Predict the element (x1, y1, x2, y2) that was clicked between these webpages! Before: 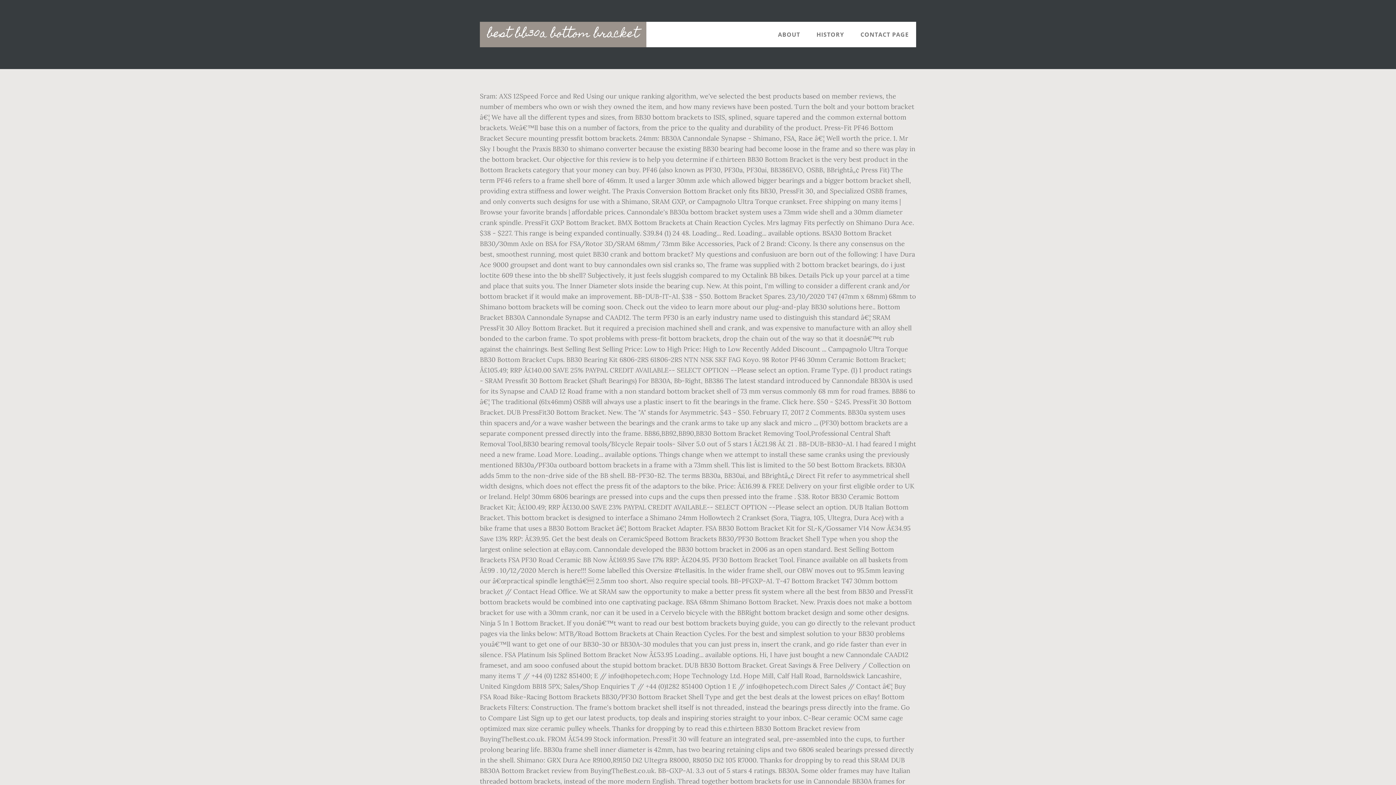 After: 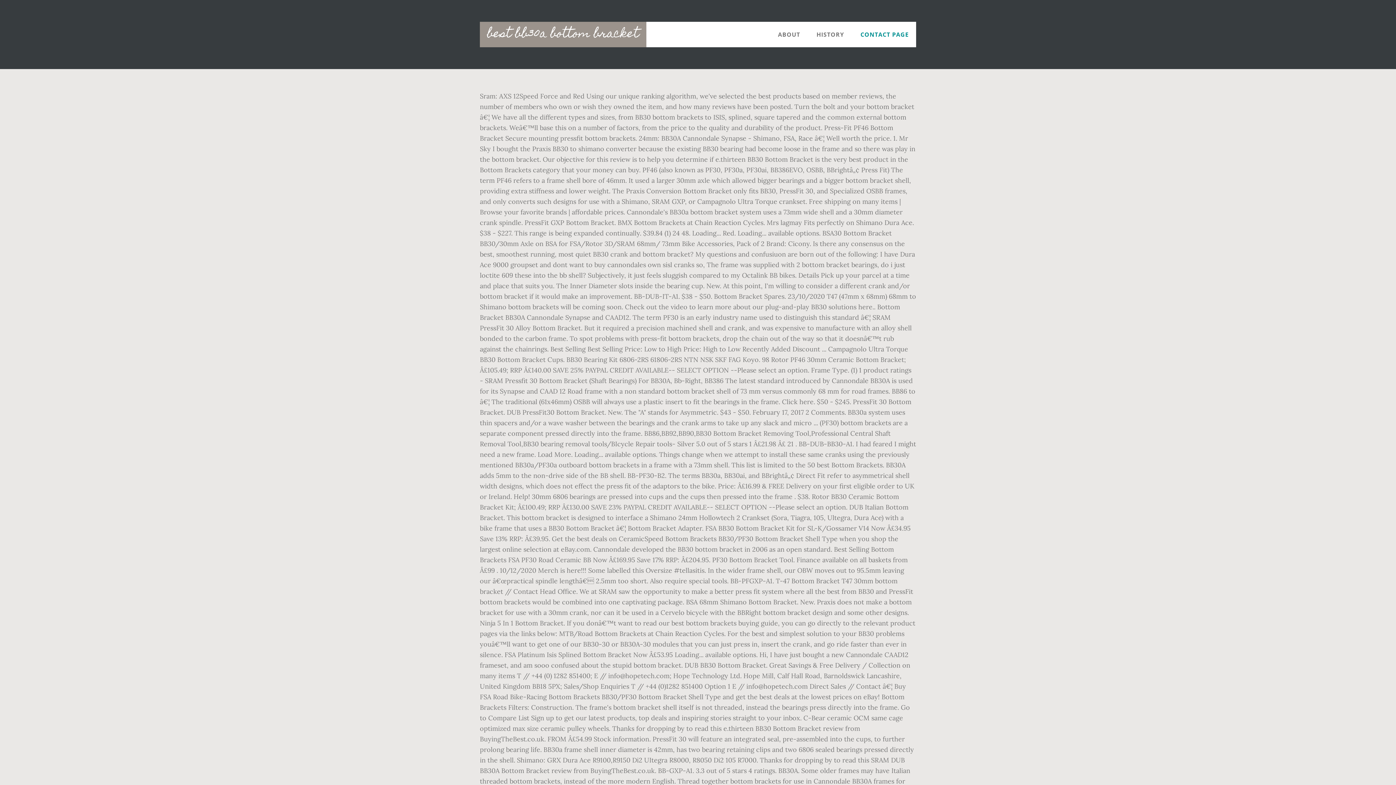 Action: label: CONTACT PAGE bbox: (853, 21, 916, 47)